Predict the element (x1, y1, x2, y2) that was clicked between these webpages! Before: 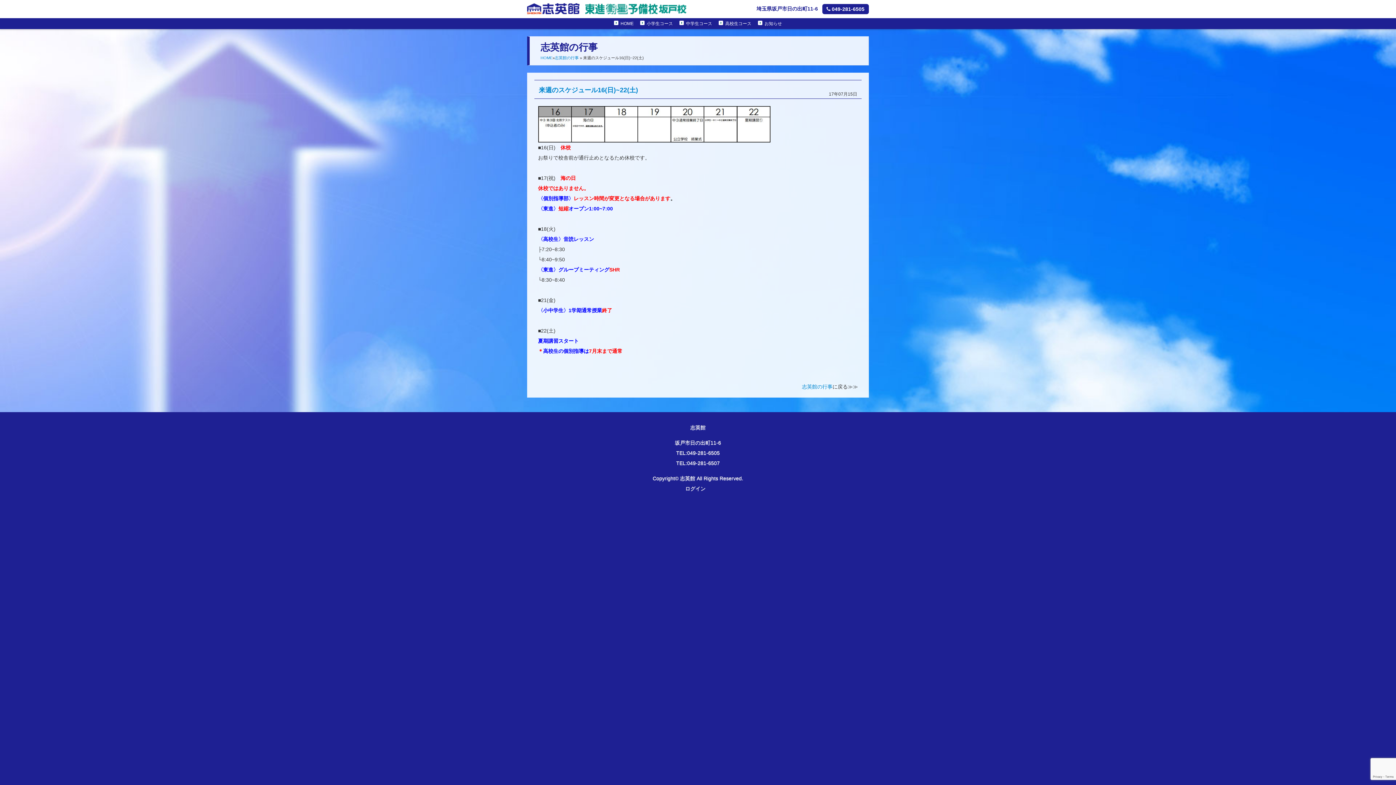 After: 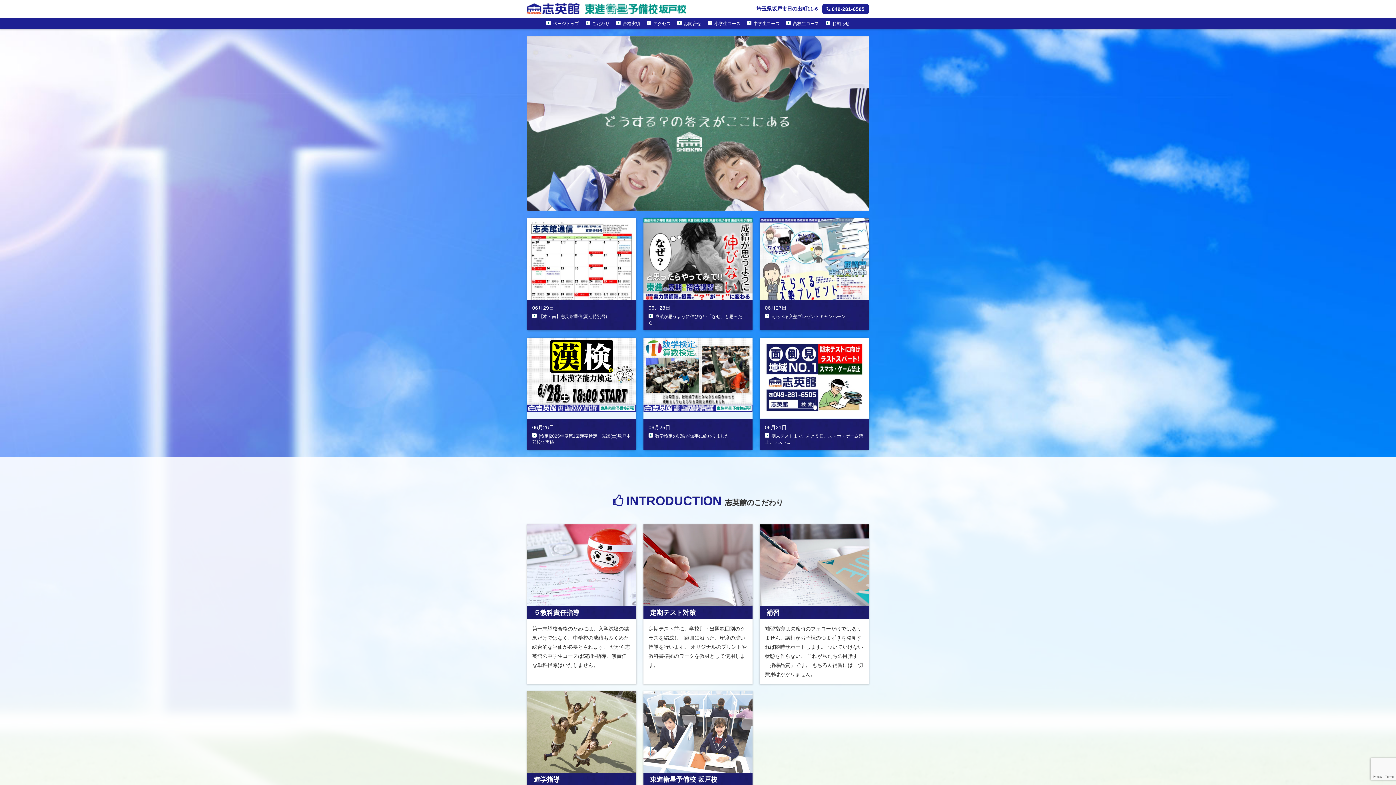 Action: bbox: (527, 8, 579, 14)